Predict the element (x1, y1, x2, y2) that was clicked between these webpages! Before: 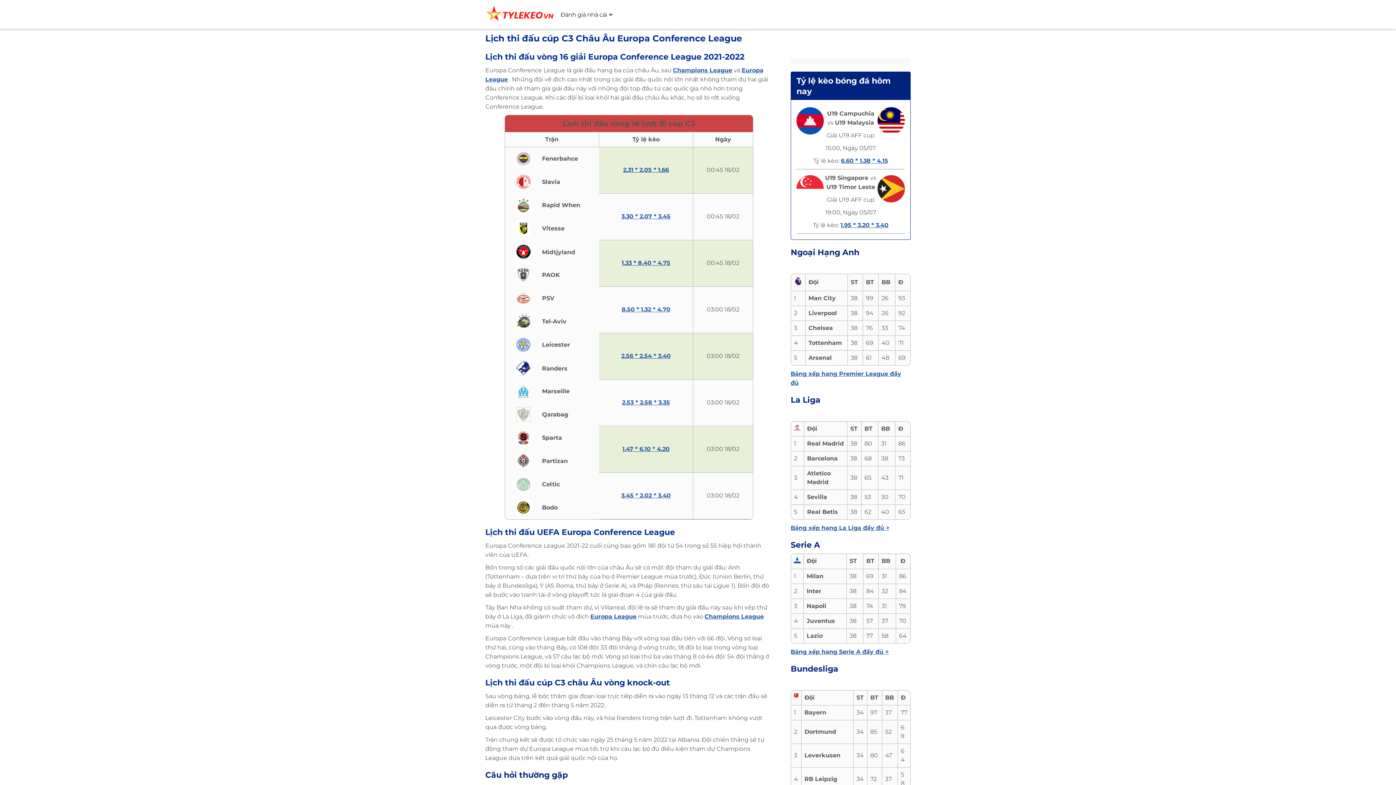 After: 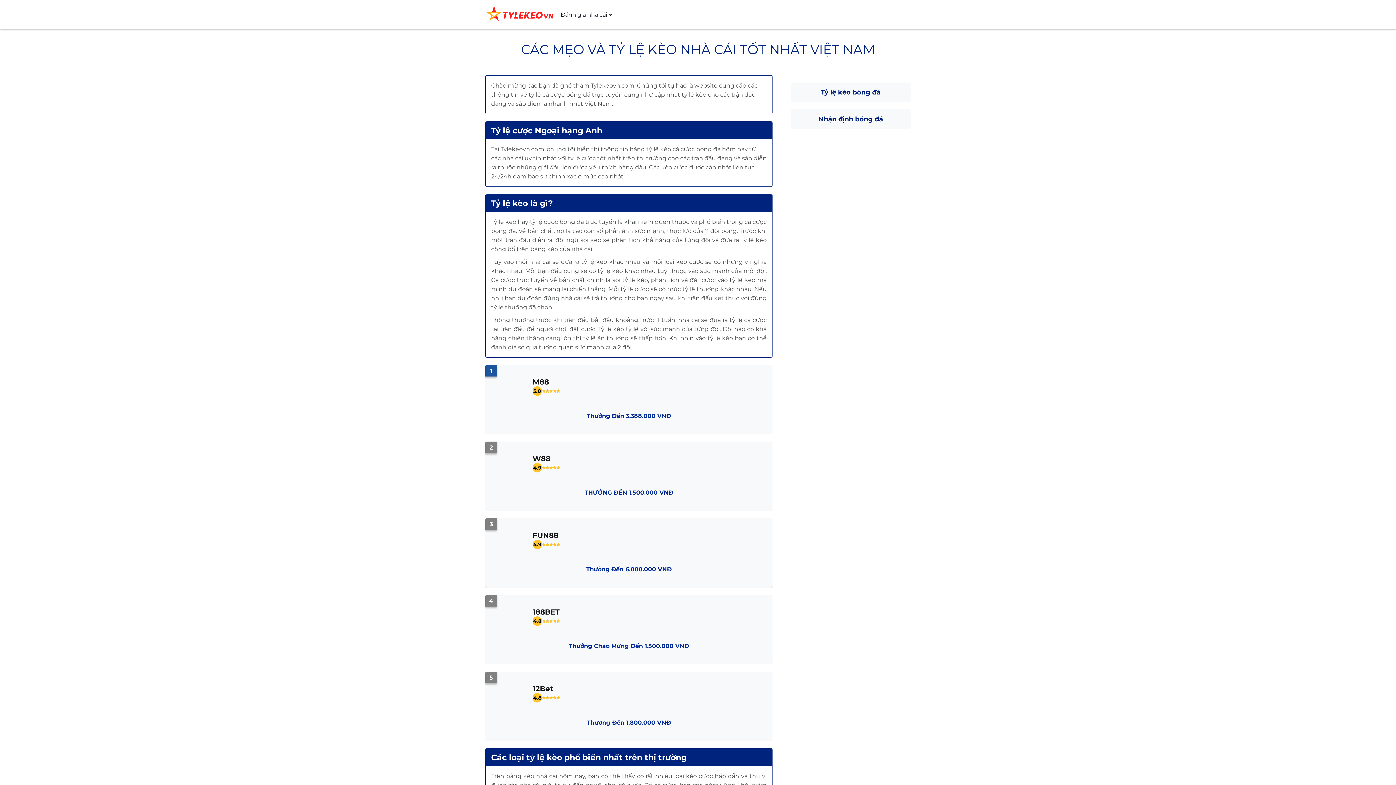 Action: bbox: (485, 5, 554, 23)